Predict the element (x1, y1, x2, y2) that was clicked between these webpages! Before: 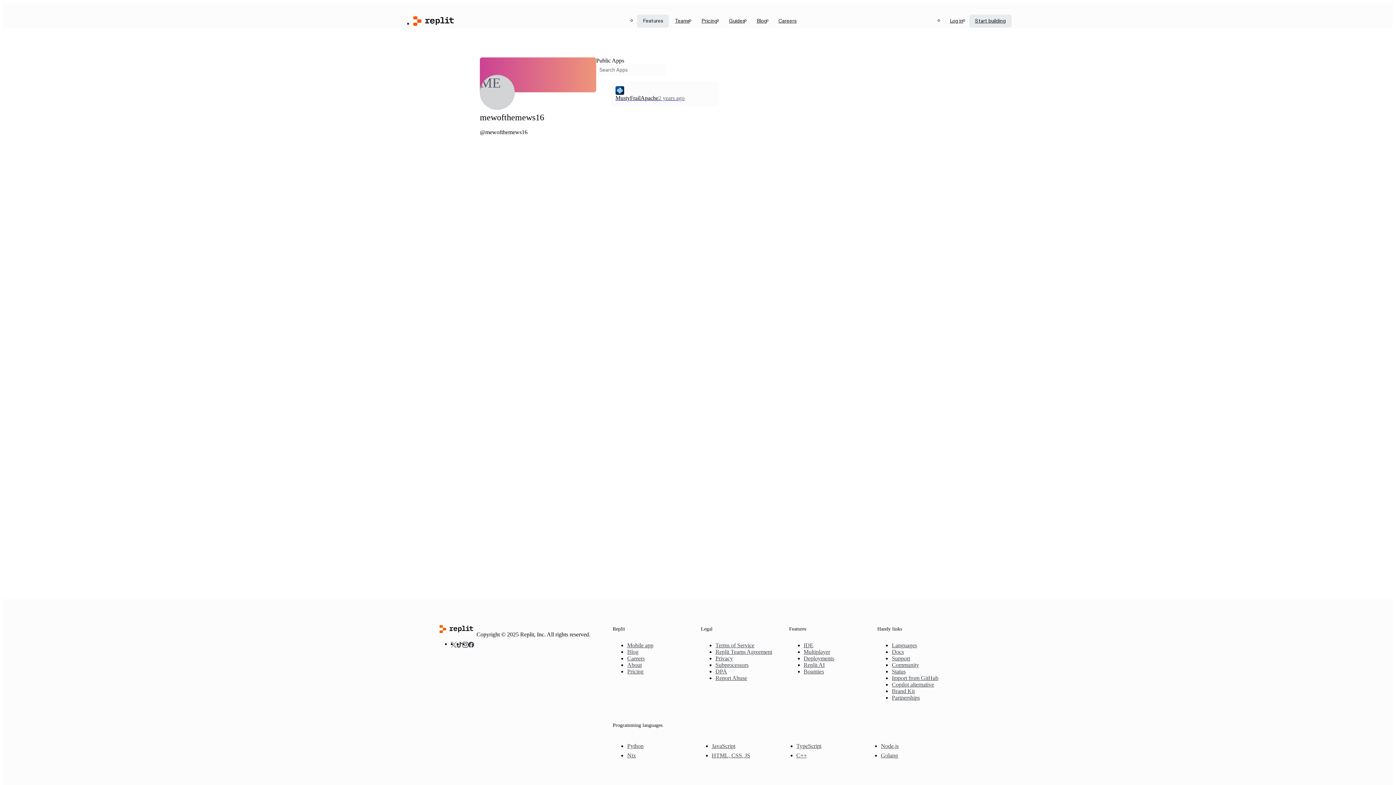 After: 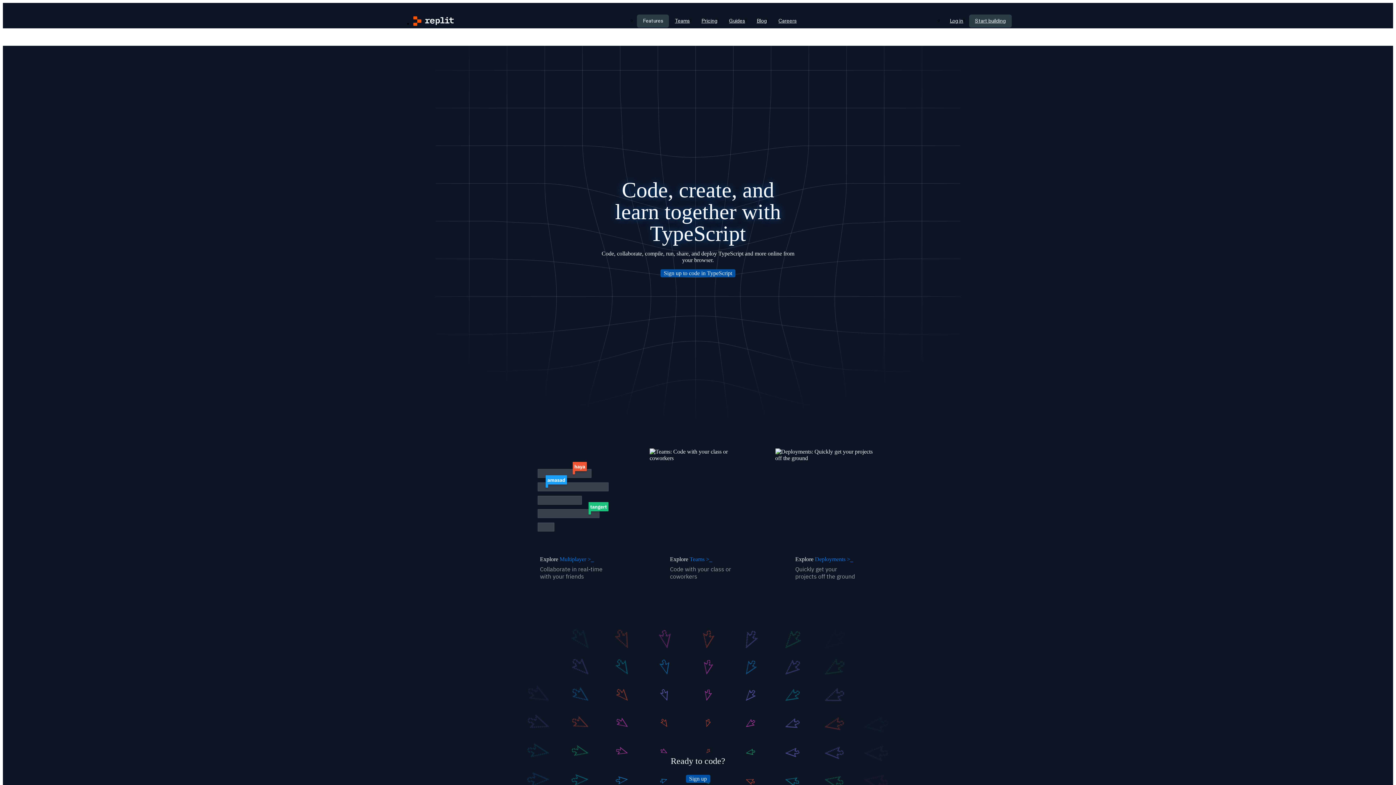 Action: label: TypeScript bbox: (796, 743, 875, 749)